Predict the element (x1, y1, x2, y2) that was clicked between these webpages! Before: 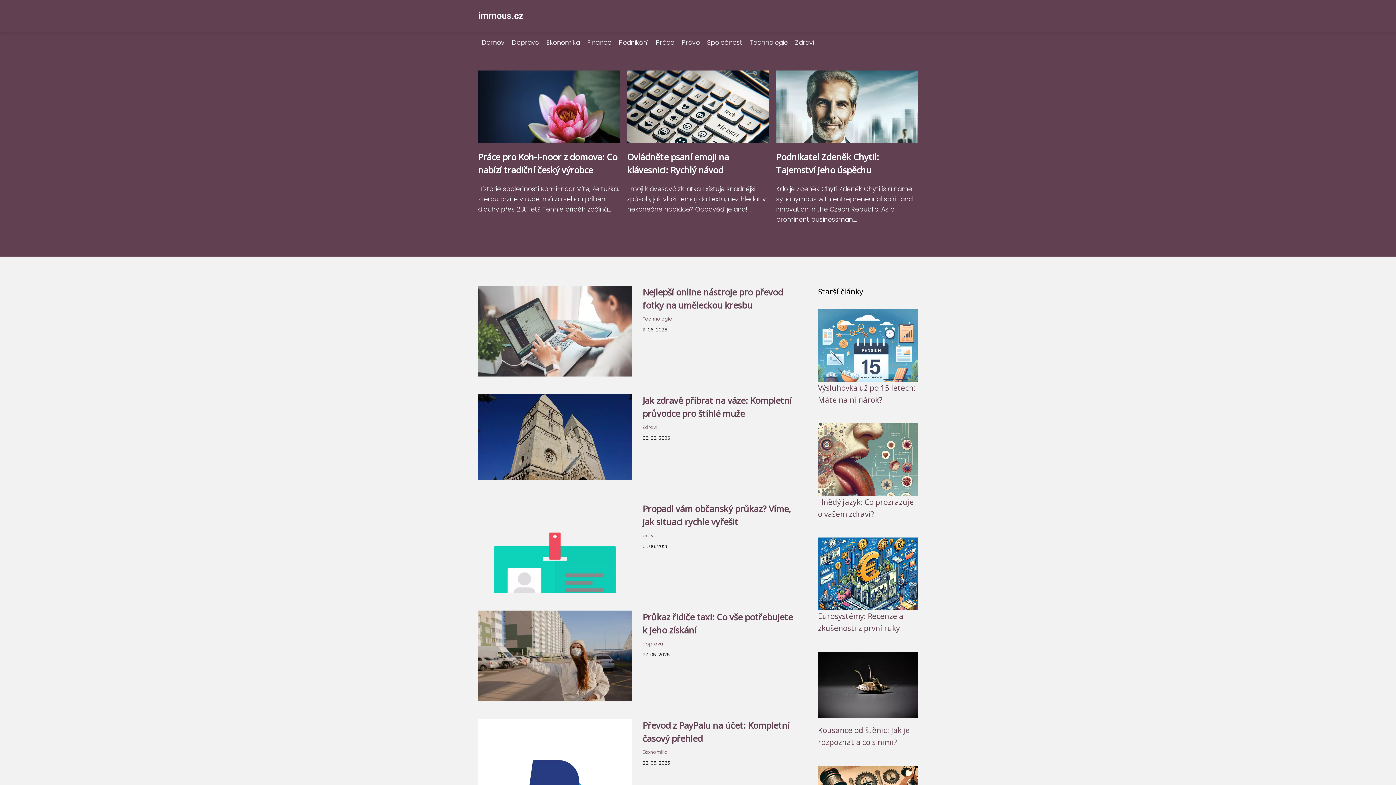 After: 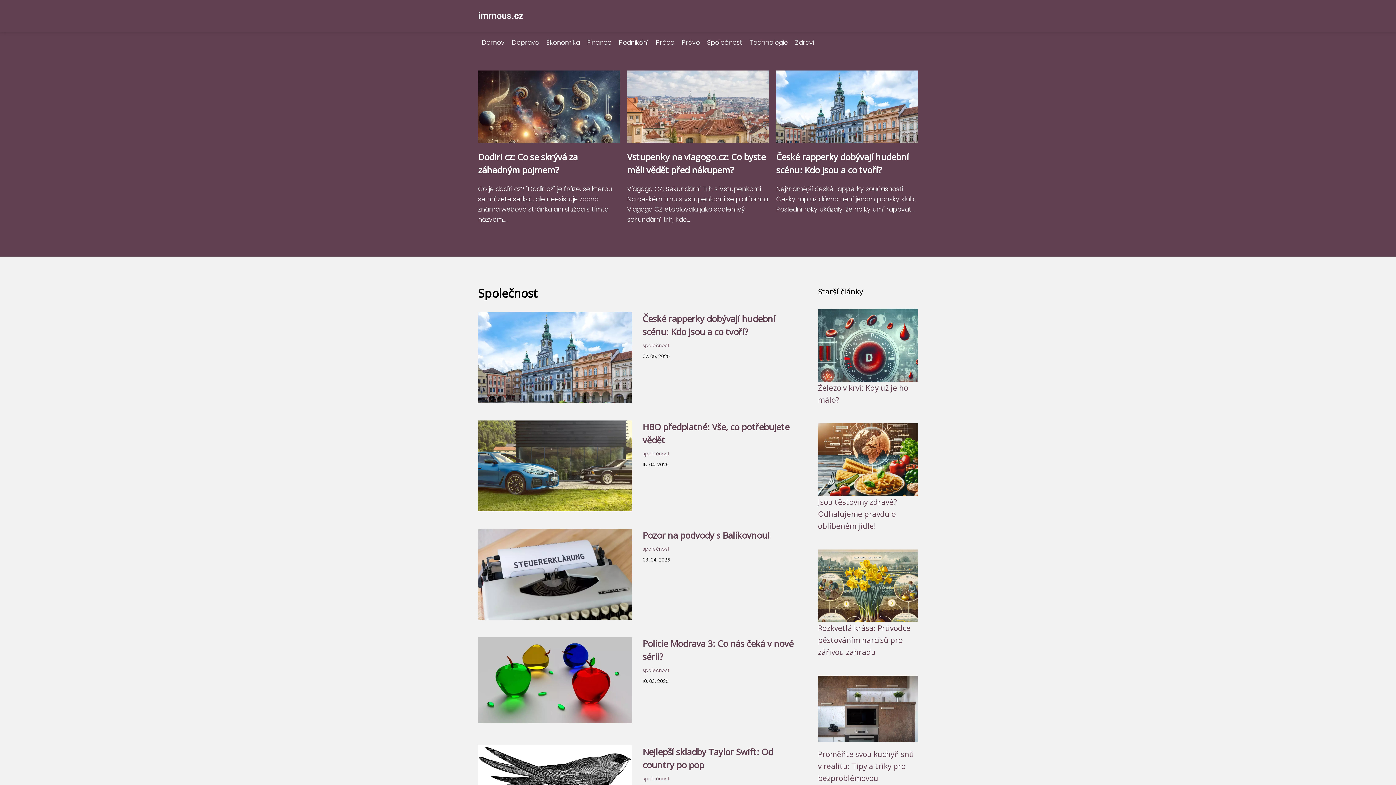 Action: bbox: (703, 38, 746, 46) label: Společnost